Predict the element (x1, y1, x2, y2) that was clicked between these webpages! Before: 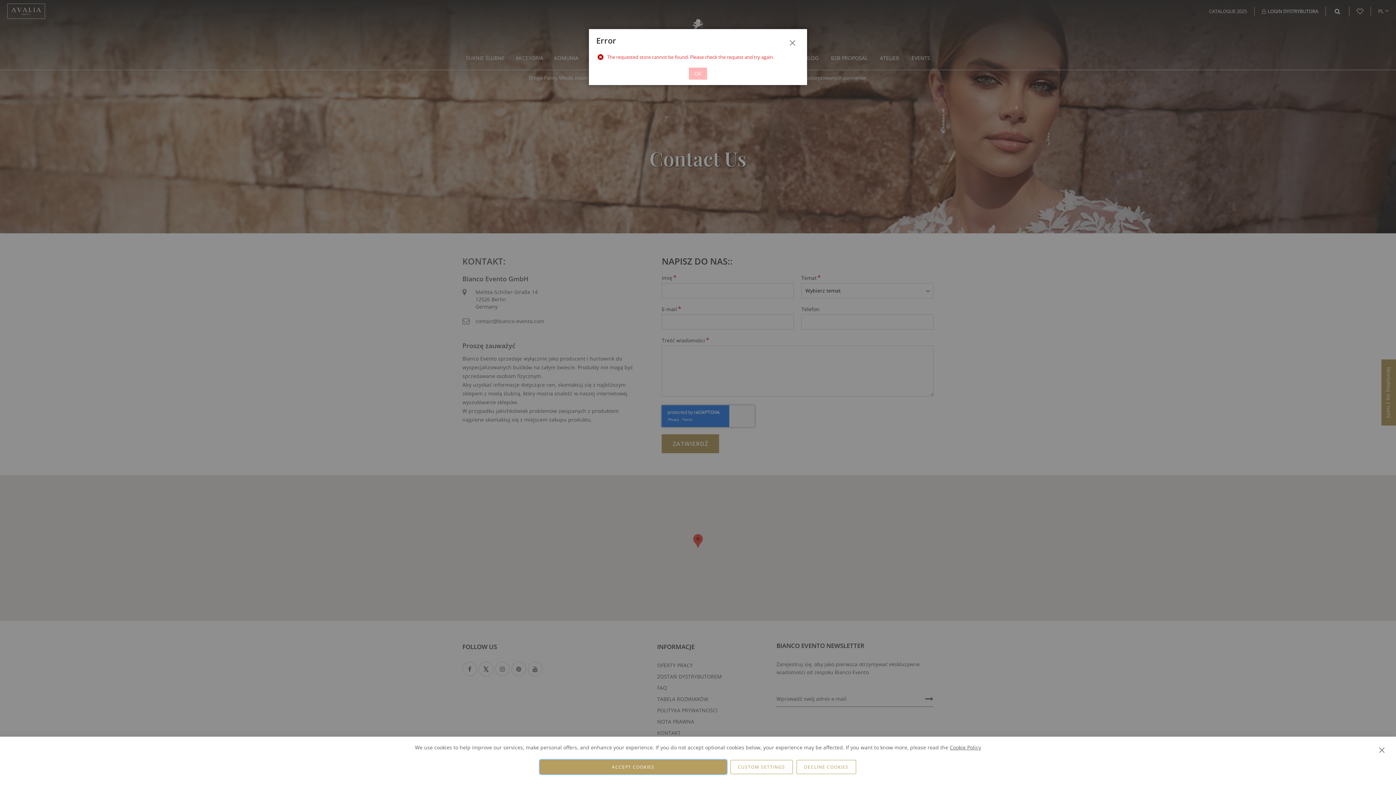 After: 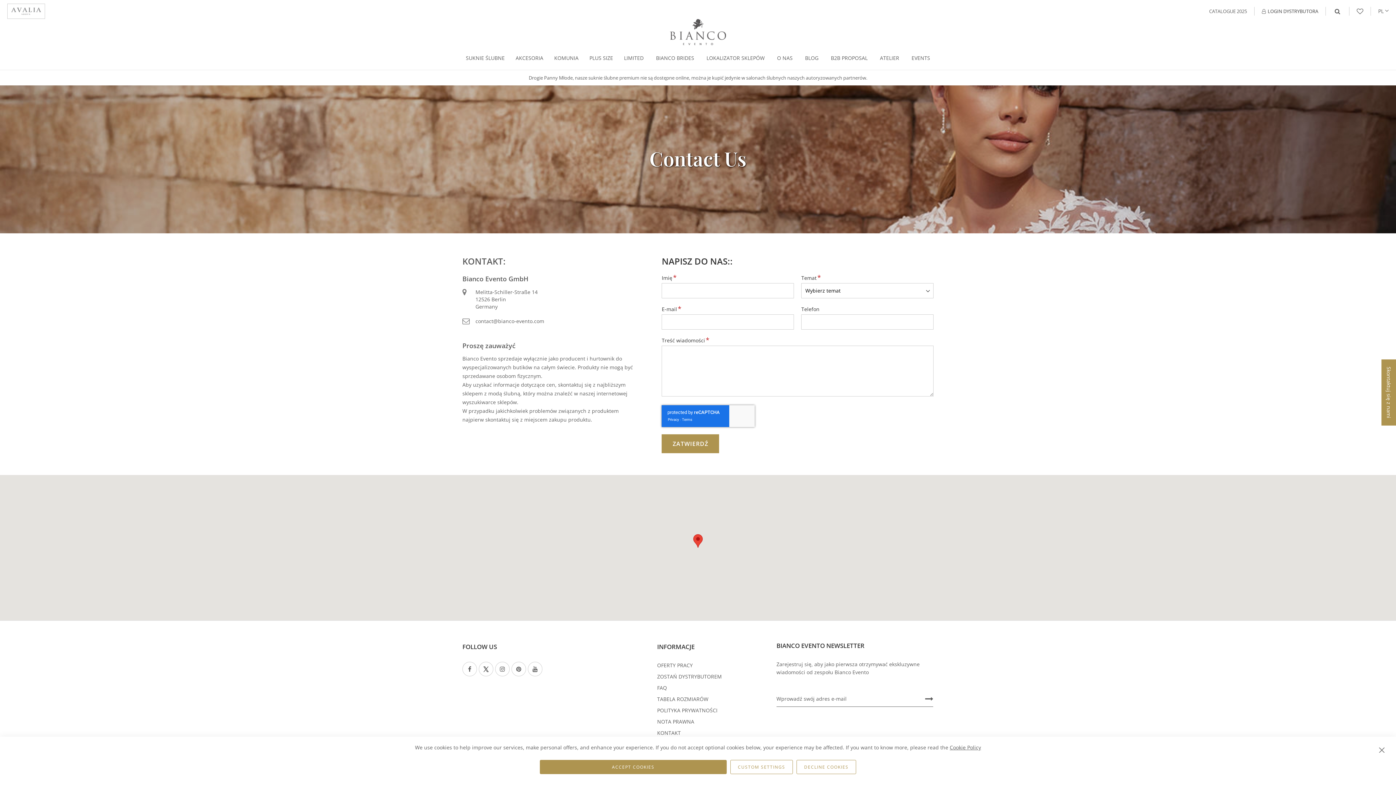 Action: bbox: (689, 67, 707, 79) label: OK